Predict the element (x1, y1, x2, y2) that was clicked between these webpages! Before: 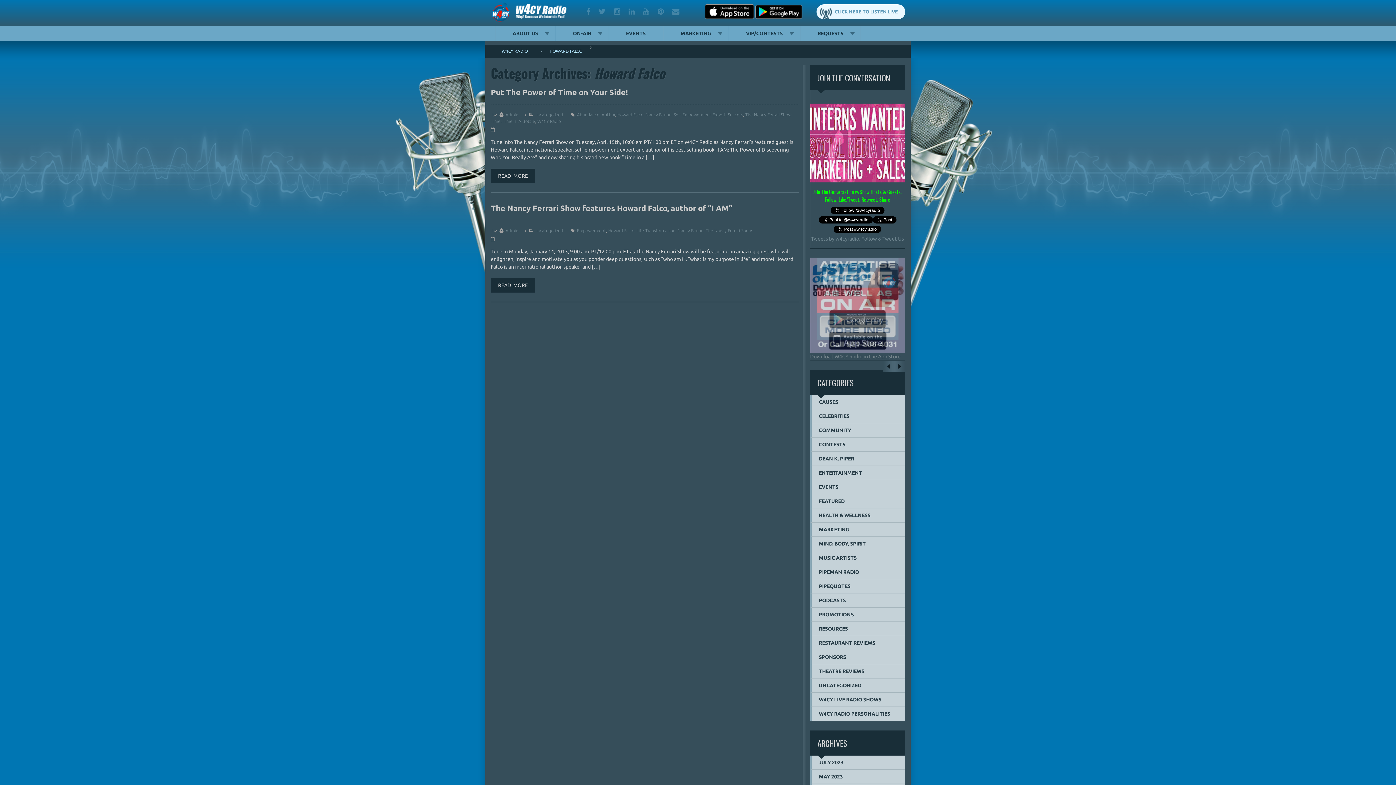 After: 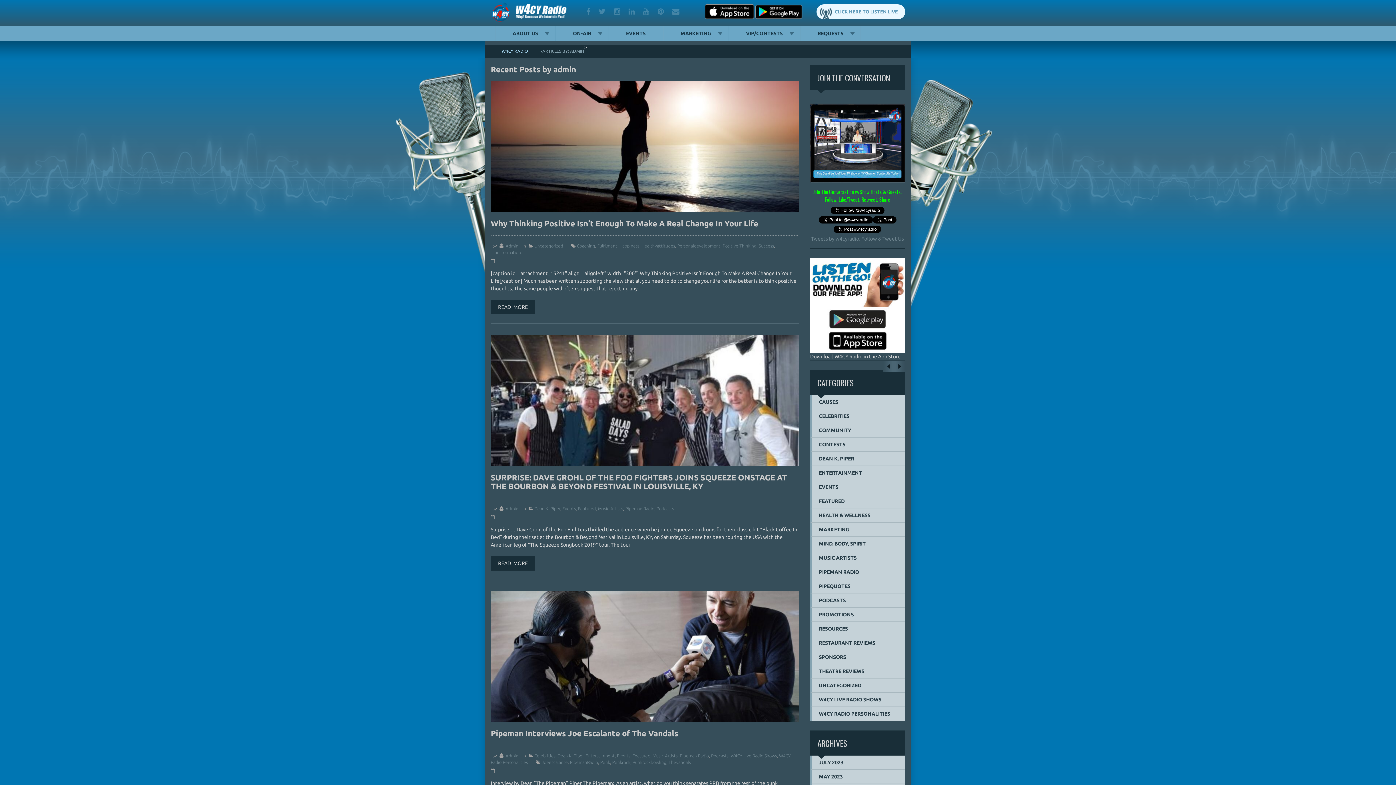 Action: bbox: (505, 112, 518, 117) label: Admin